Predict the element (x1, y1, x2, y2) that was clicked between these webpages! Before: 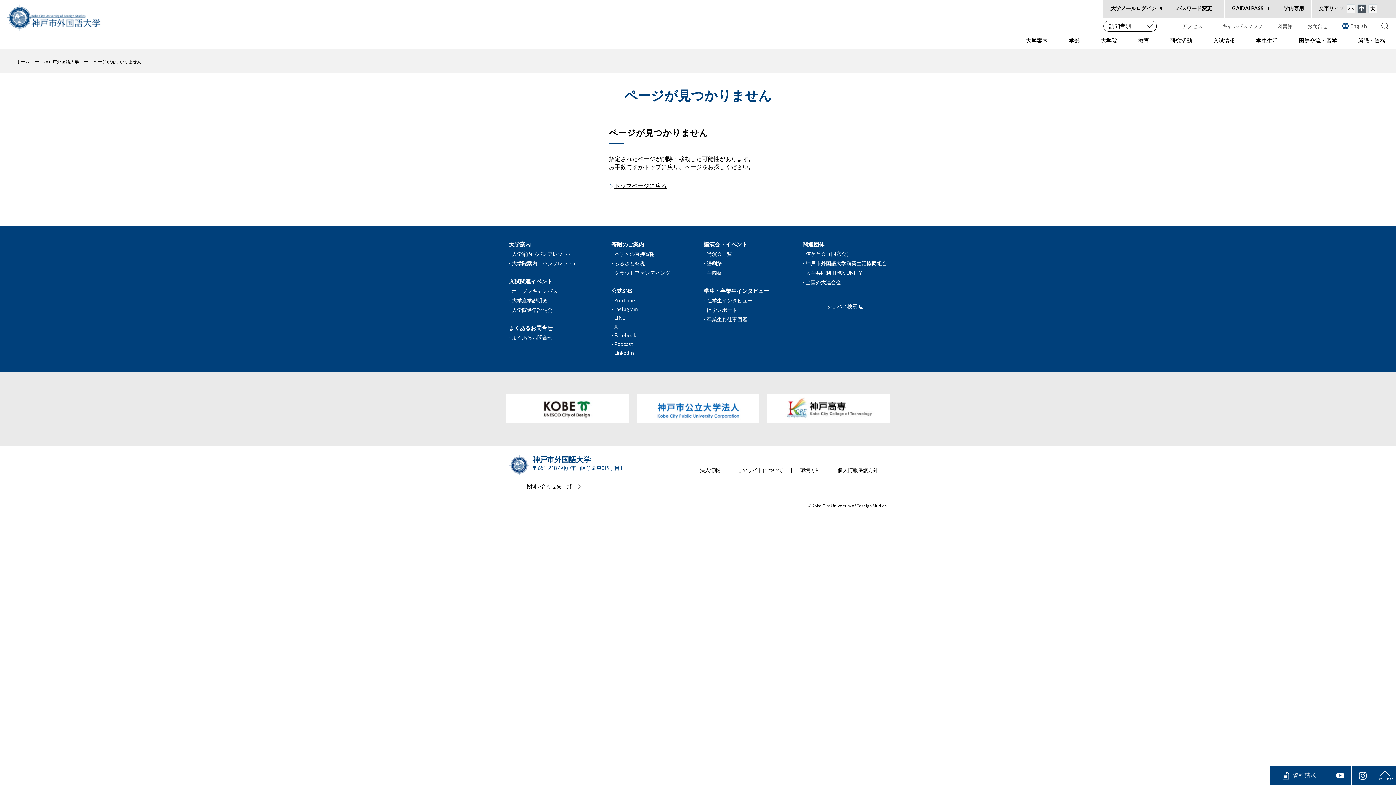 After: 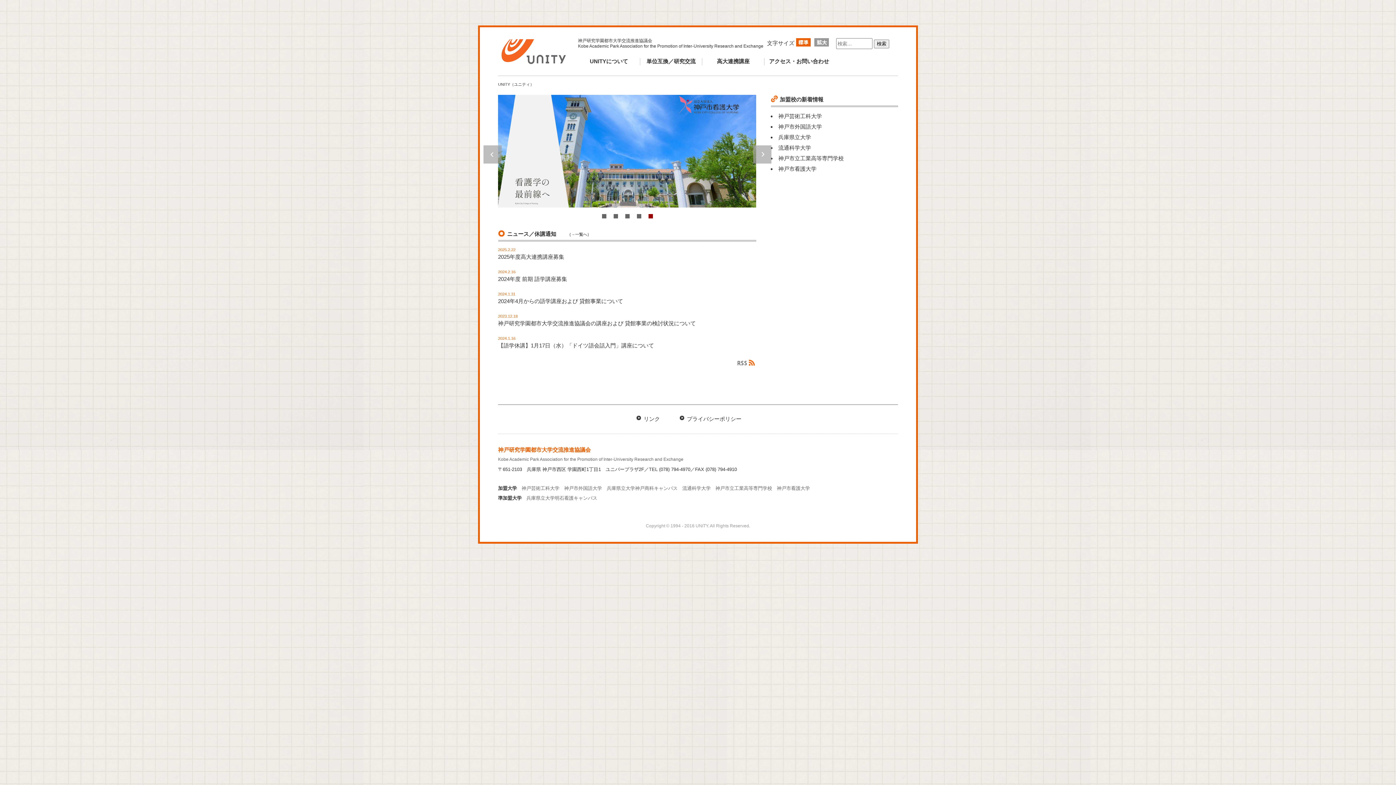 Action: label: 大学共同利用施設UNITY bbox: (802, 269, 862, 276)